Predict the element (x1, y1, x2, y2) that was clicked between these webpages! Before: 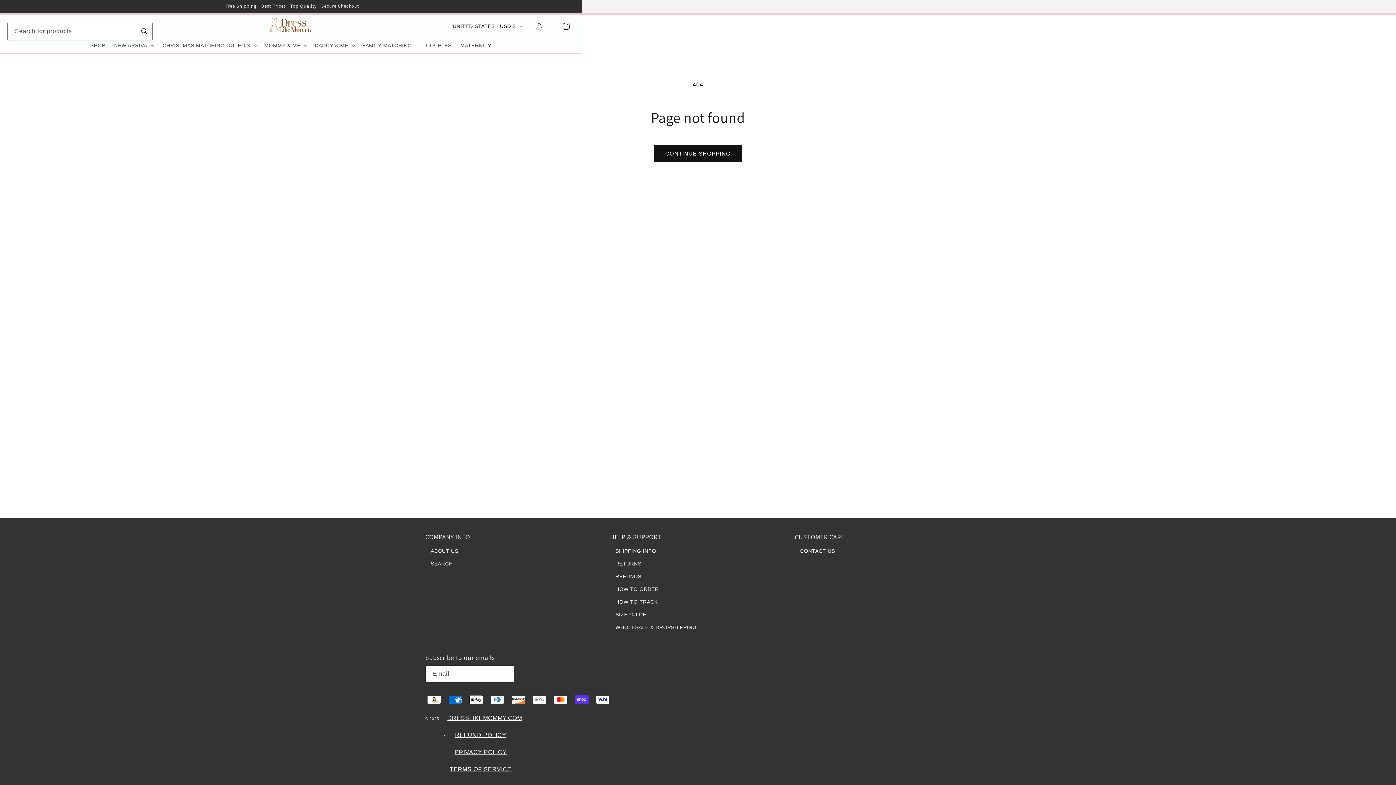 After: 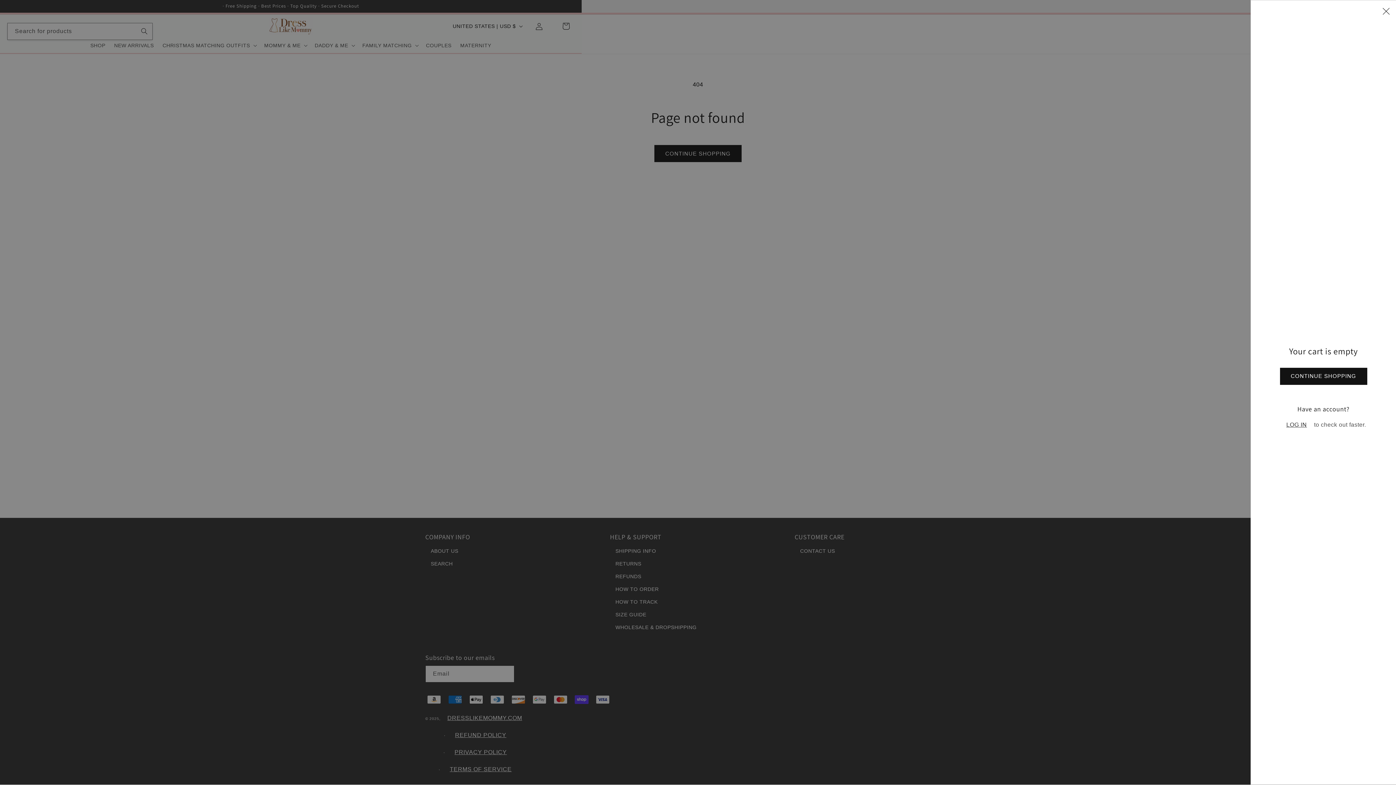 Action: bbox: (552, 16, 579, 36) label: CART